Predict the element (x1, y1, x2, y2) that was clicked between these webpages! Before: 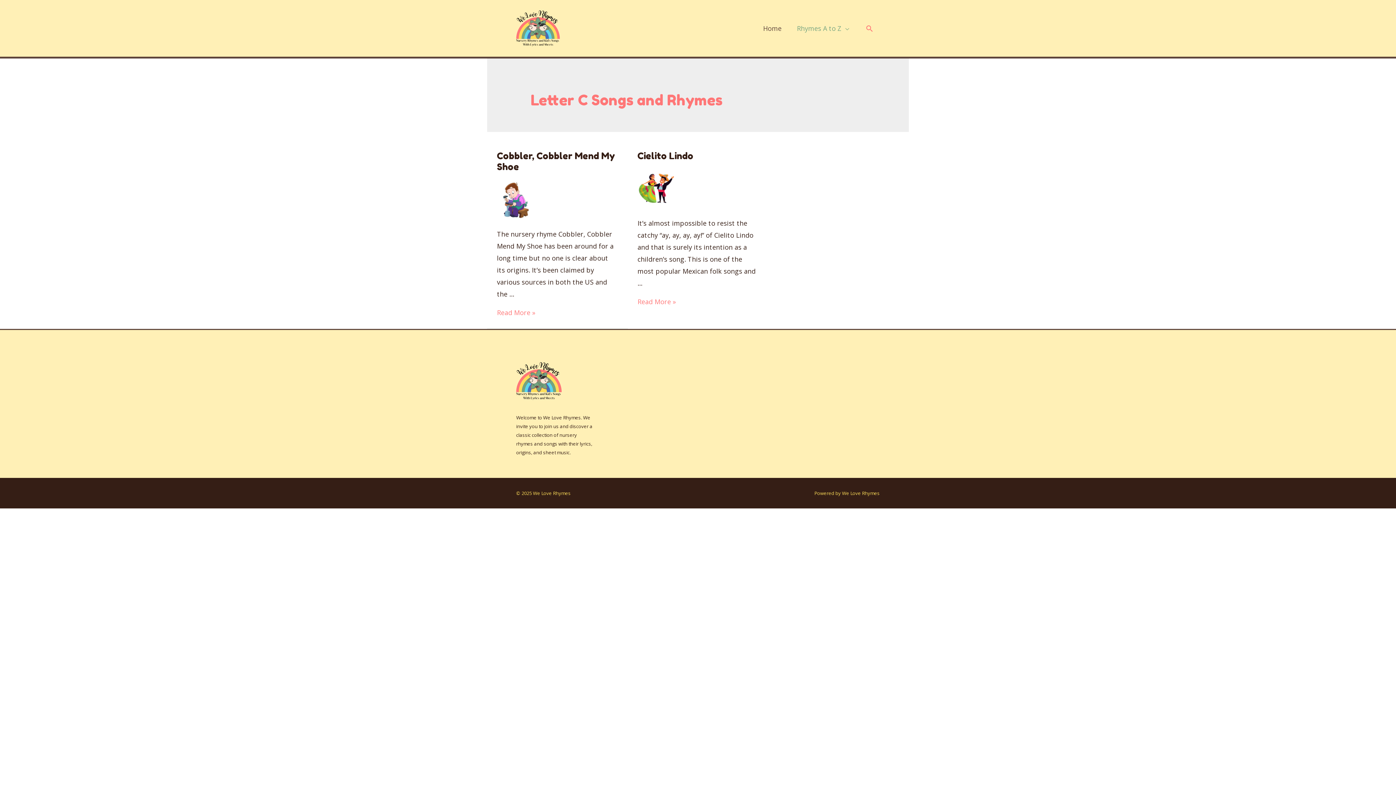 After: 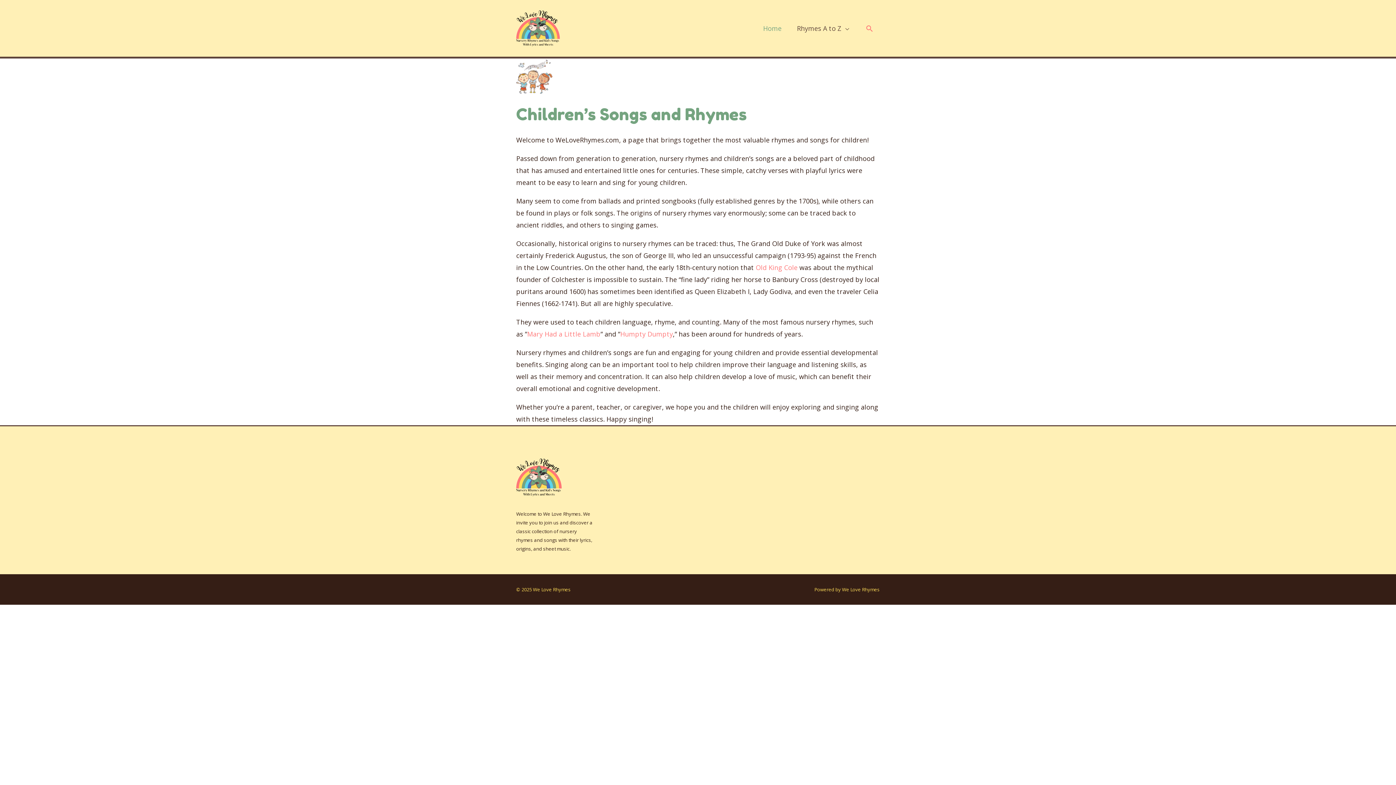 Action: bbox: (516, 23, 560, 31)